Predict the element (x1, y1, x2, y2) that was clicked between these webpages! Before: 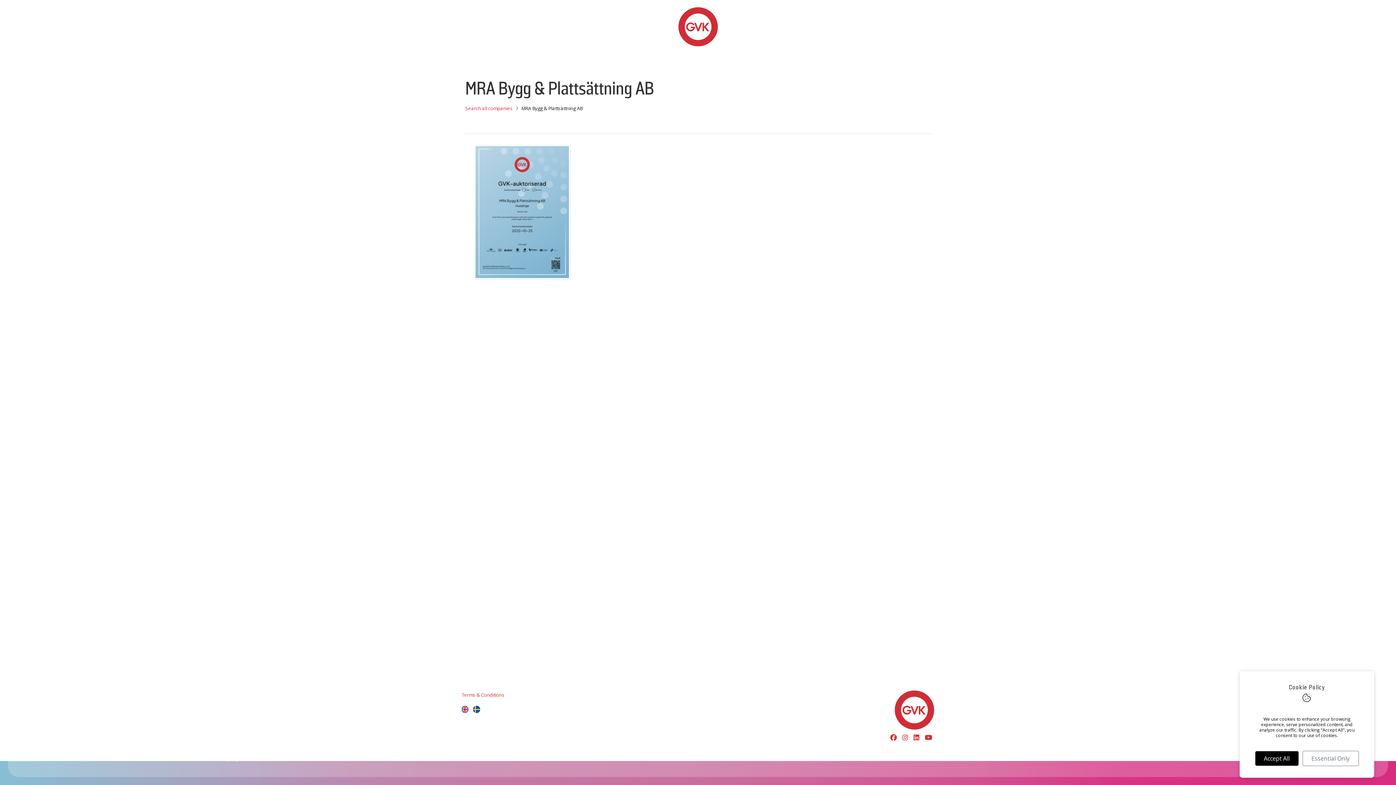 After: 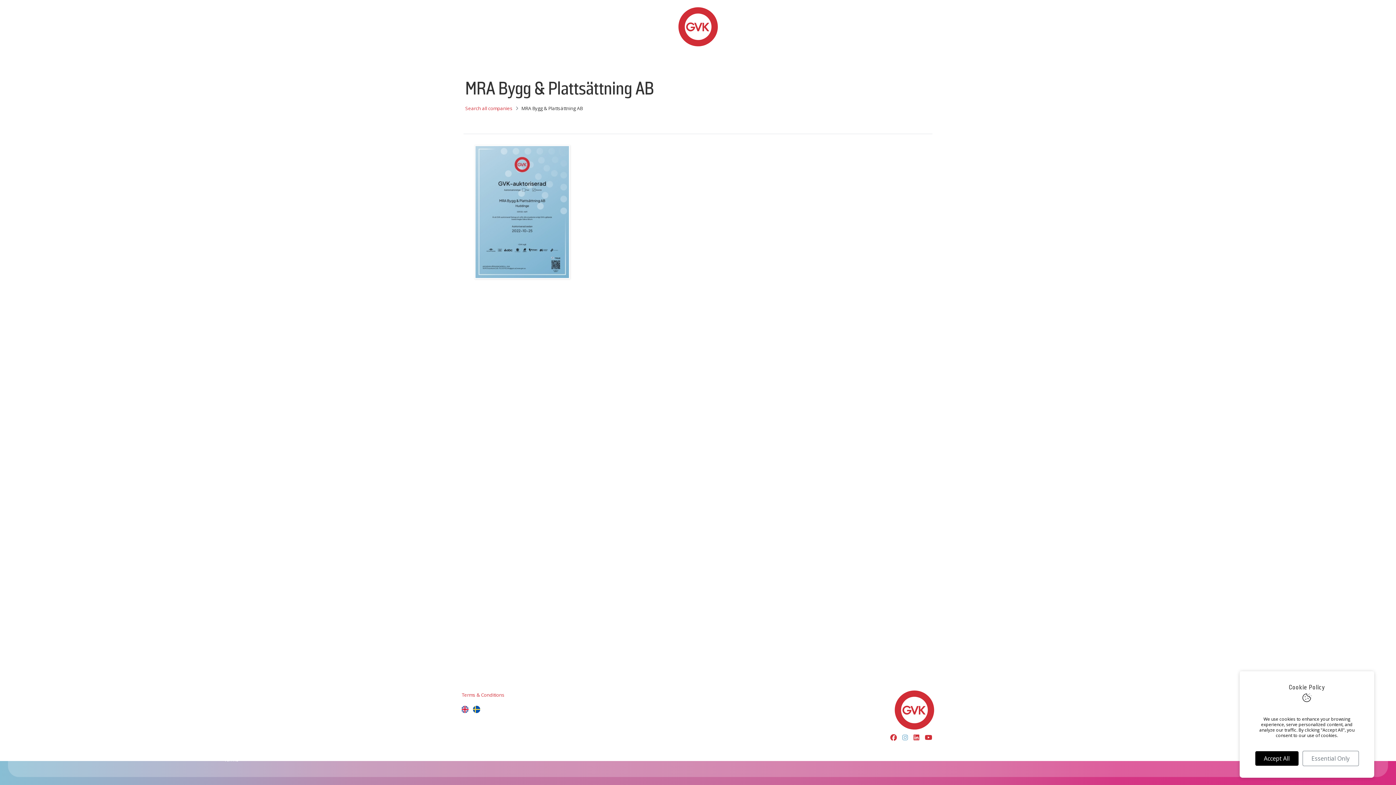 Action: bbox: (900, 730, 910, 743)